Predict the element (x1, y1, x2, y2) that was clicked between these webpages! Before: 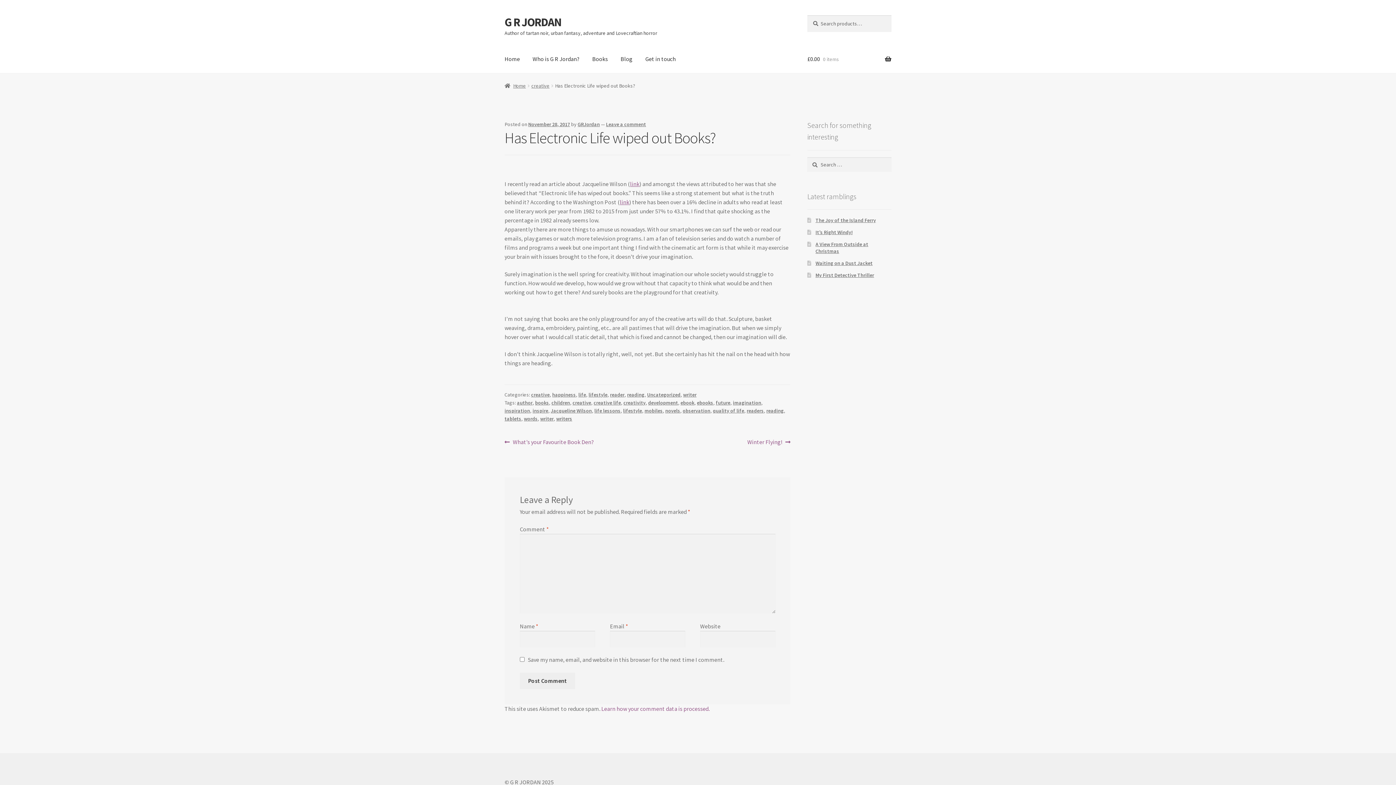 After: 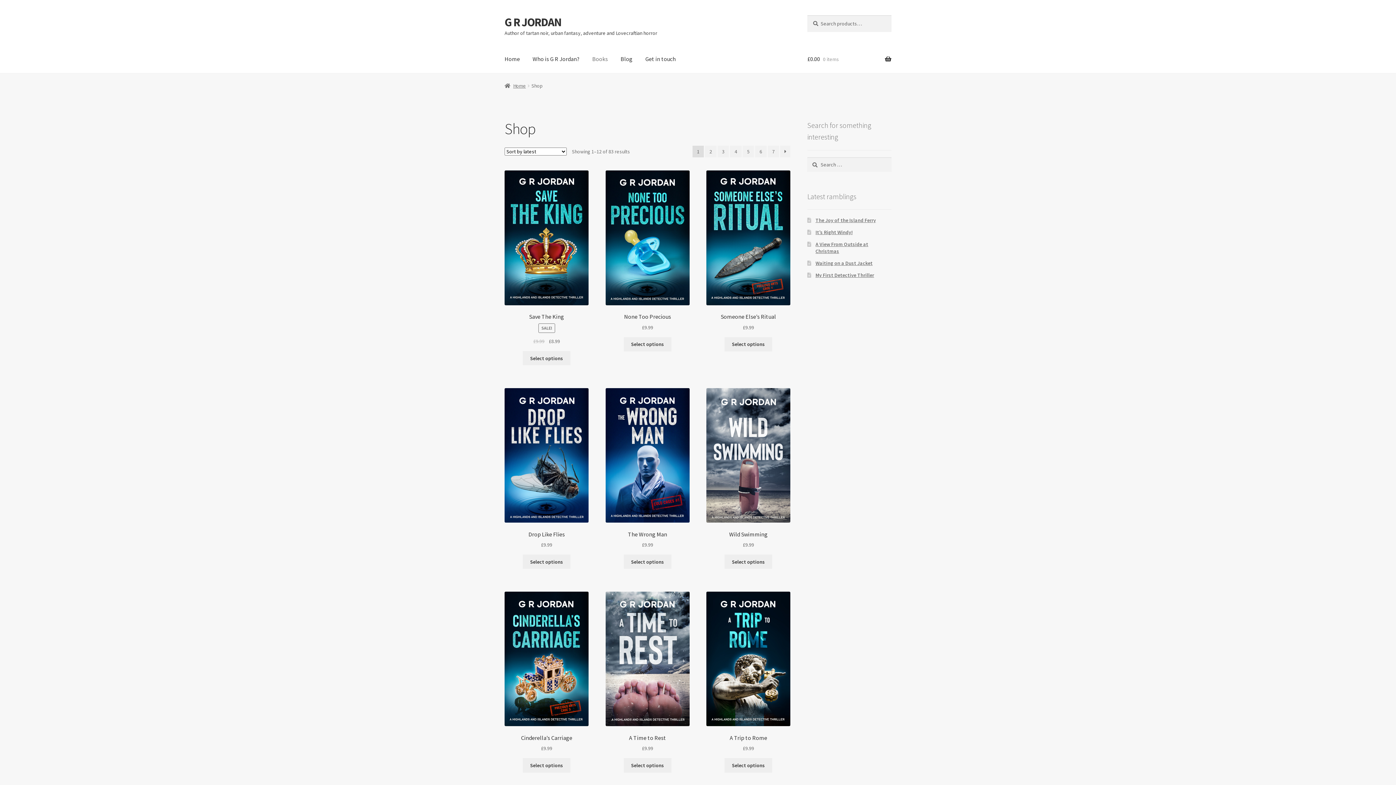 Action: label: Books bbox: (586, 45, 613, 73)